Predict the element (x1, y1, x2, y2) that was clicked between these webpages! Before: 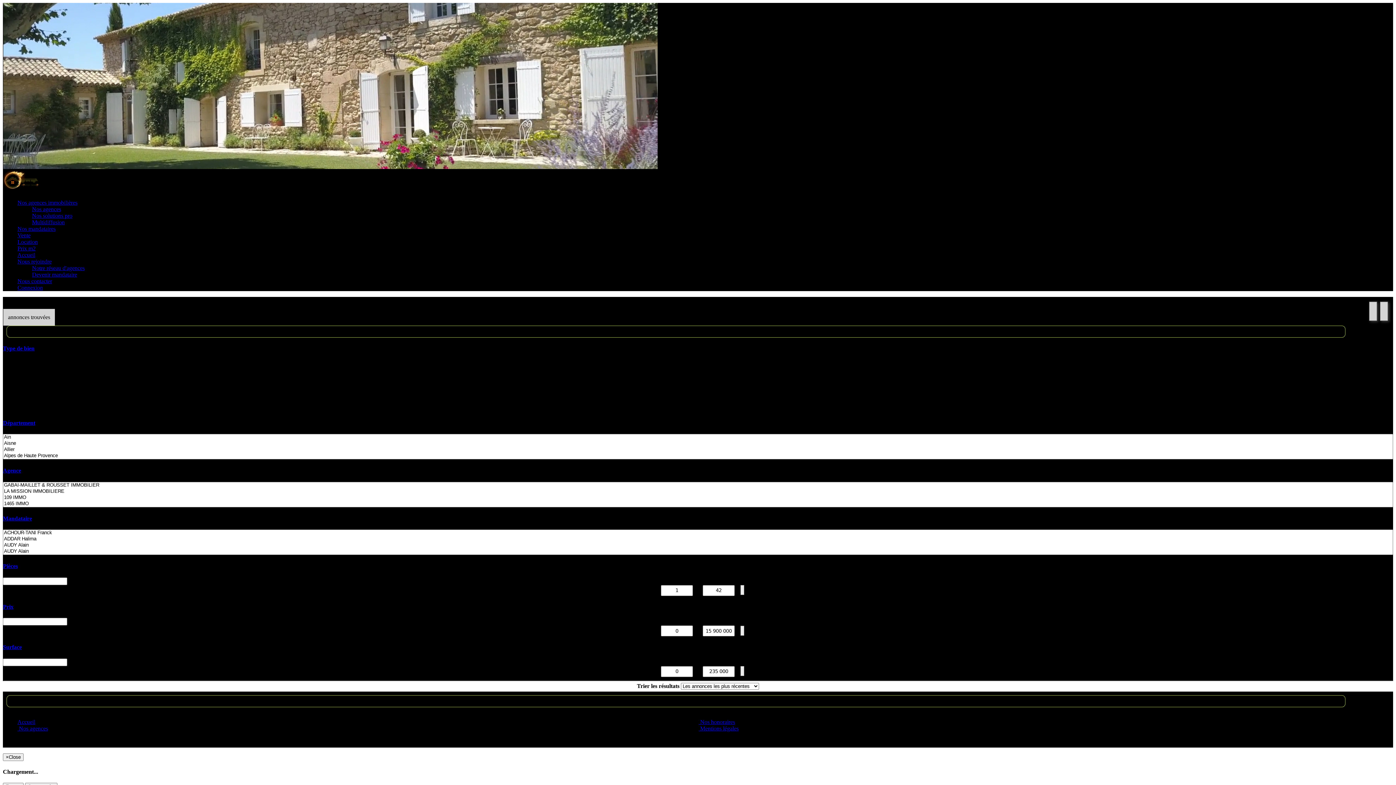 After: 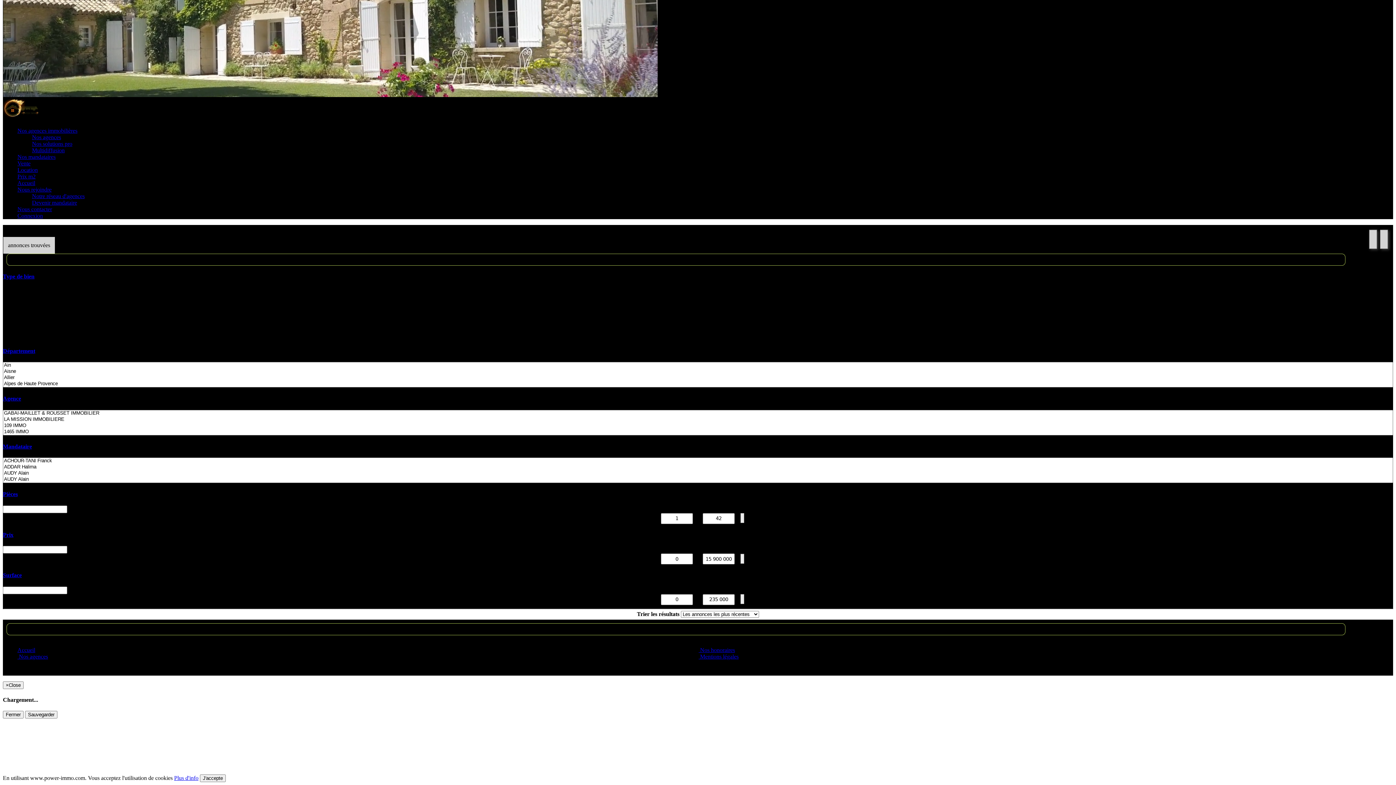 Action: label: Type de bien bbox: (2, 345, 34, 351)